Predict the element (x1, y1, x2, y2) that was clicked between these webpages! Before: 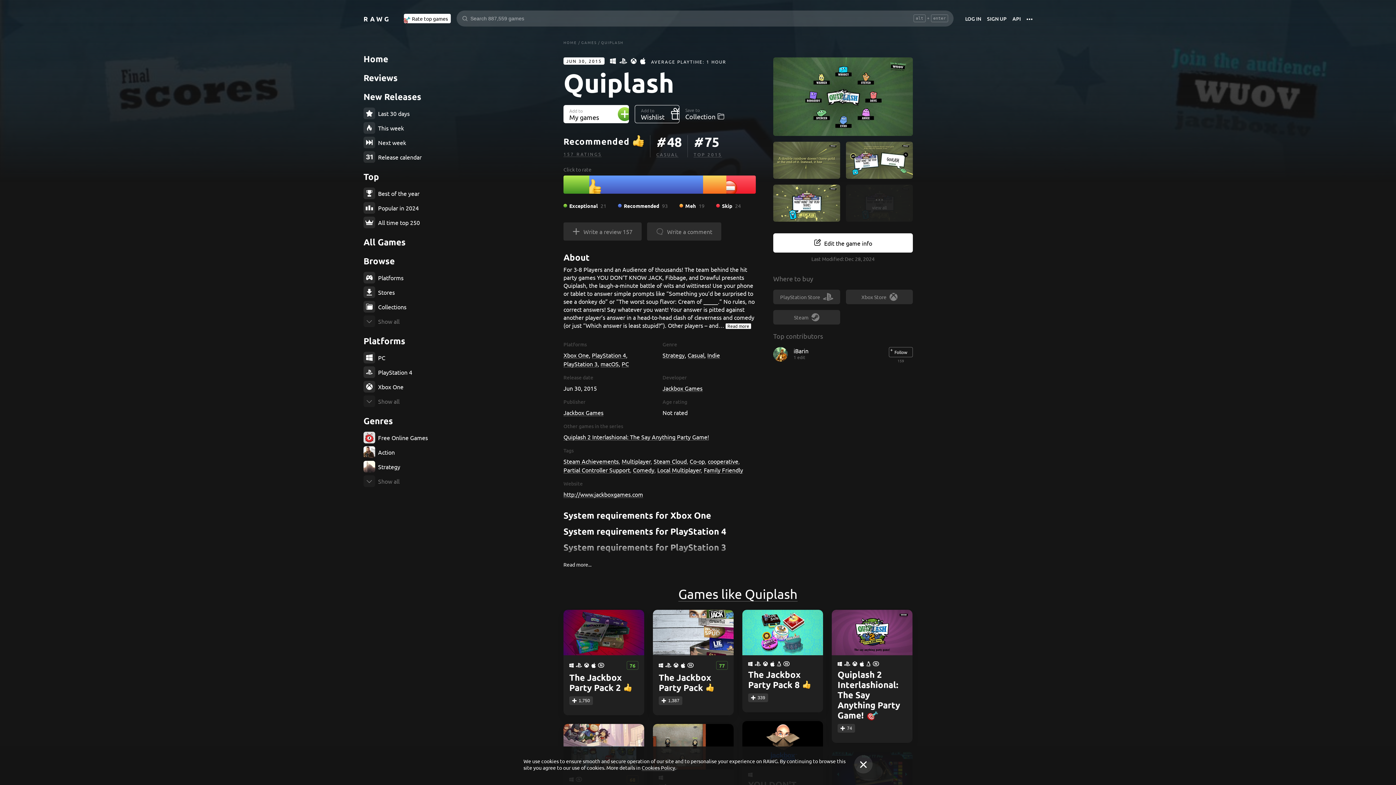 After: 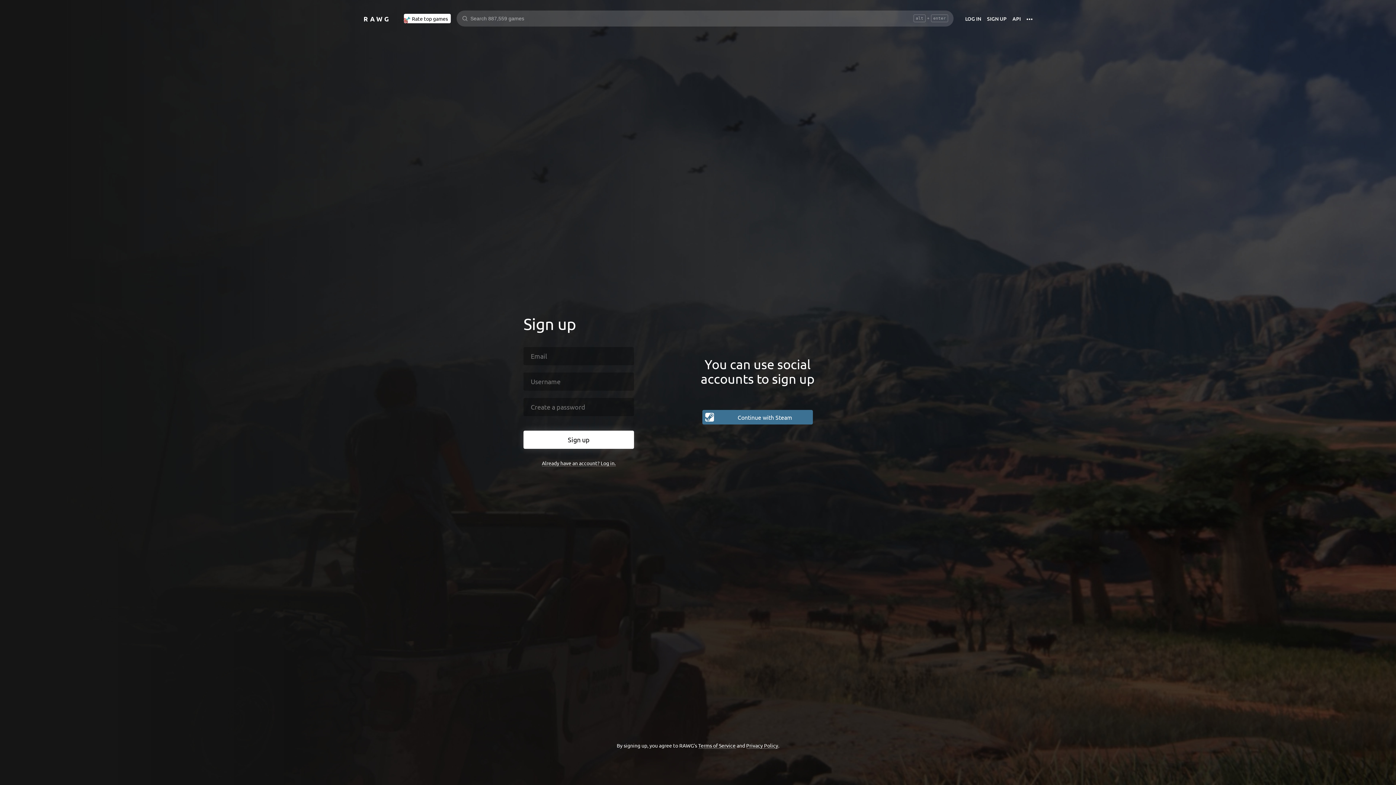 Action: label: 339 bbox: (748, 693, 768, 702)